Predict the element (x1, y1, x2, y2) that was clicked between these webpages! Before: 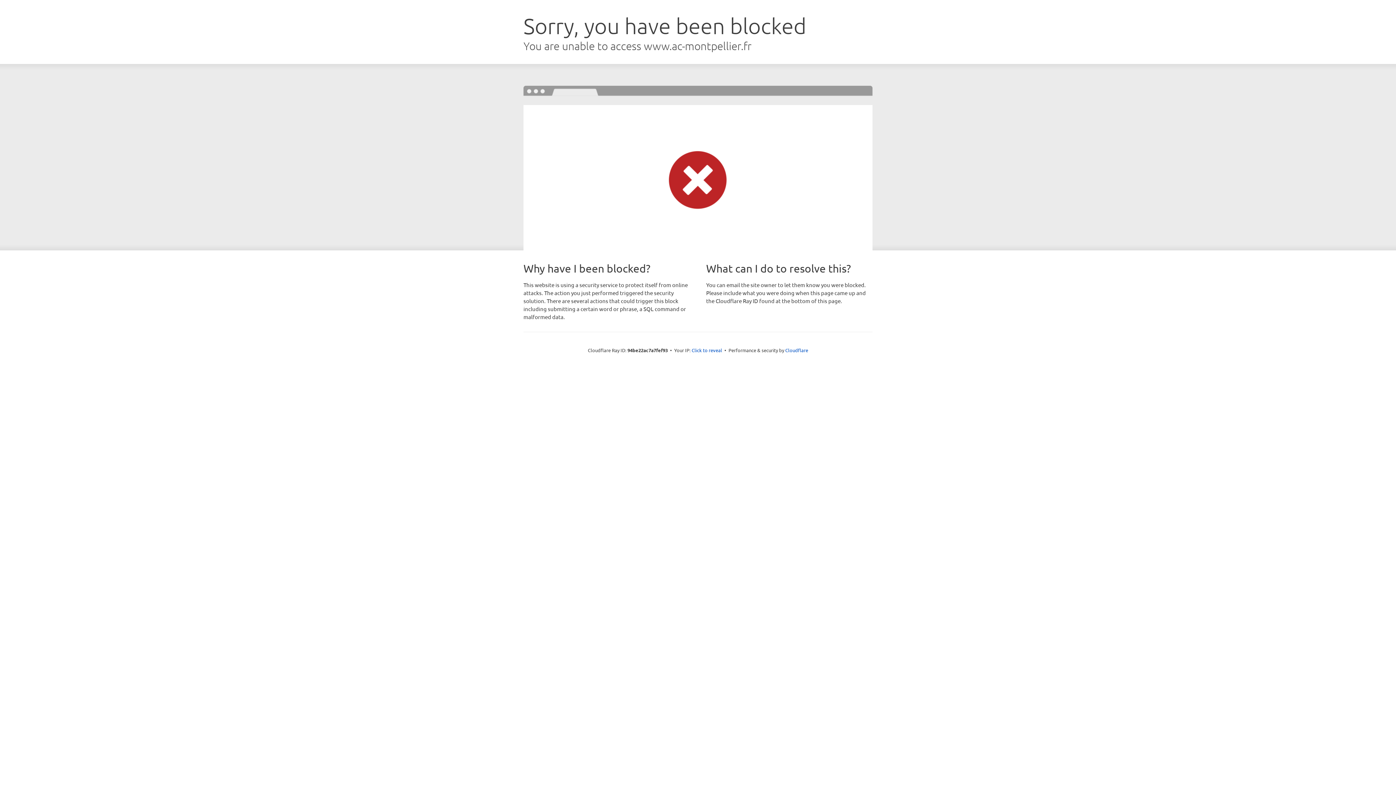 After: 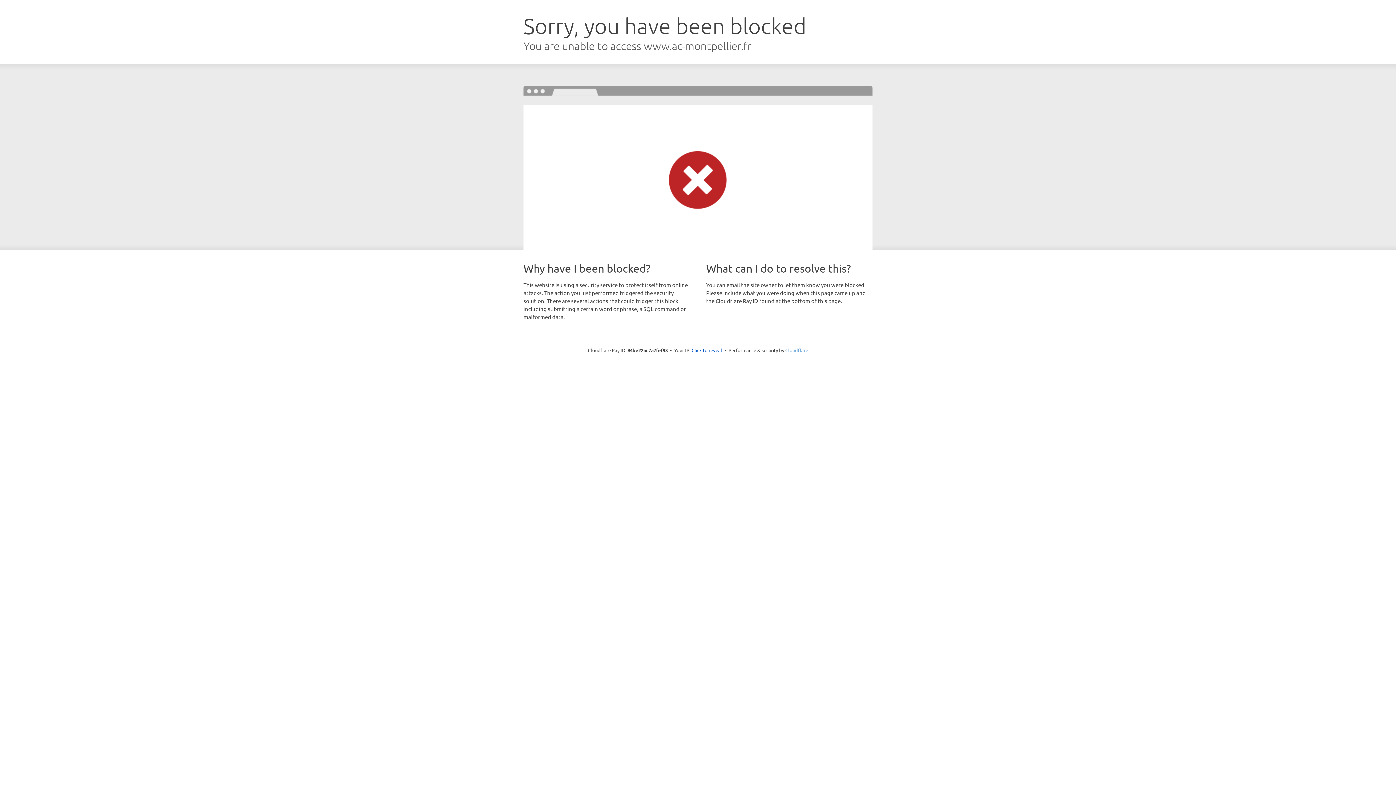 Action: label: Cloudflare bbox: (785, 347, 808, 353)